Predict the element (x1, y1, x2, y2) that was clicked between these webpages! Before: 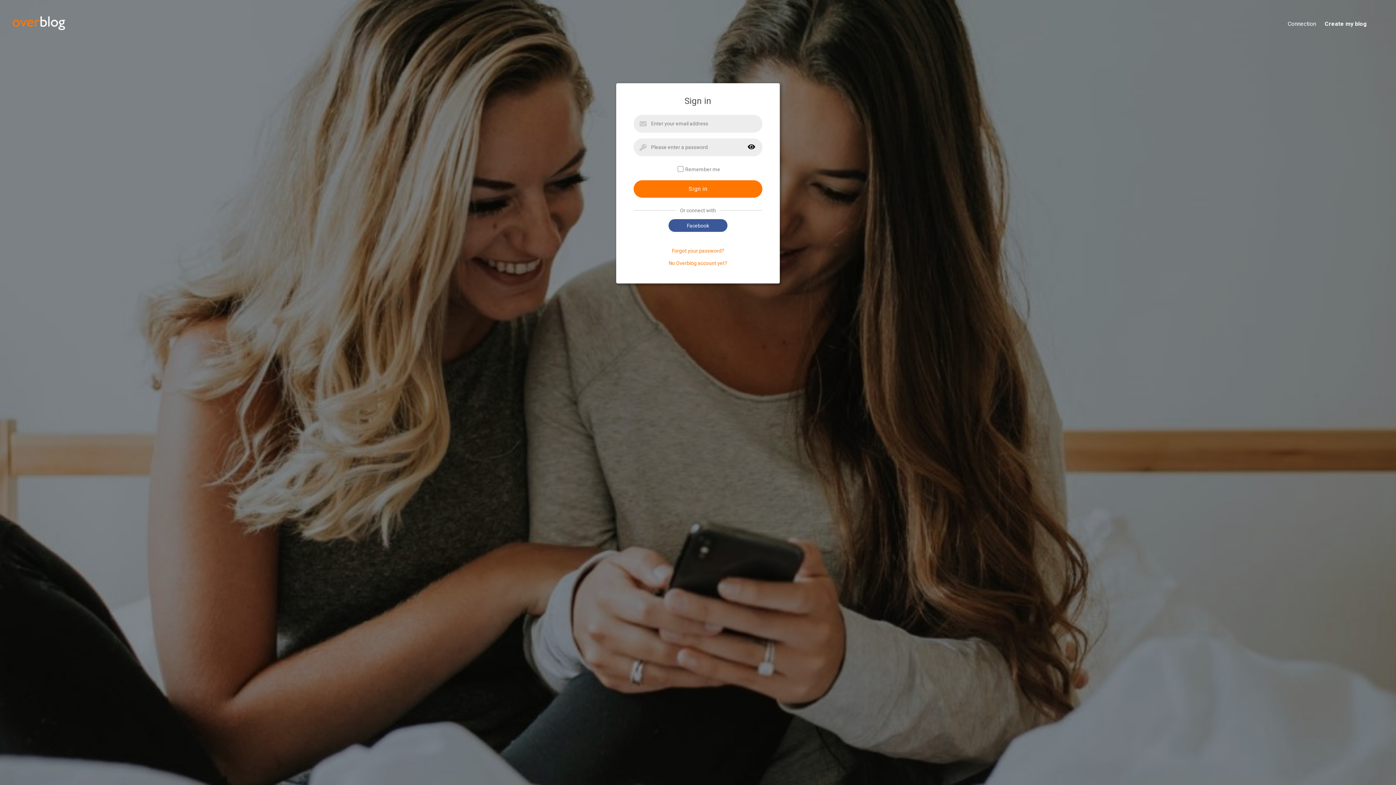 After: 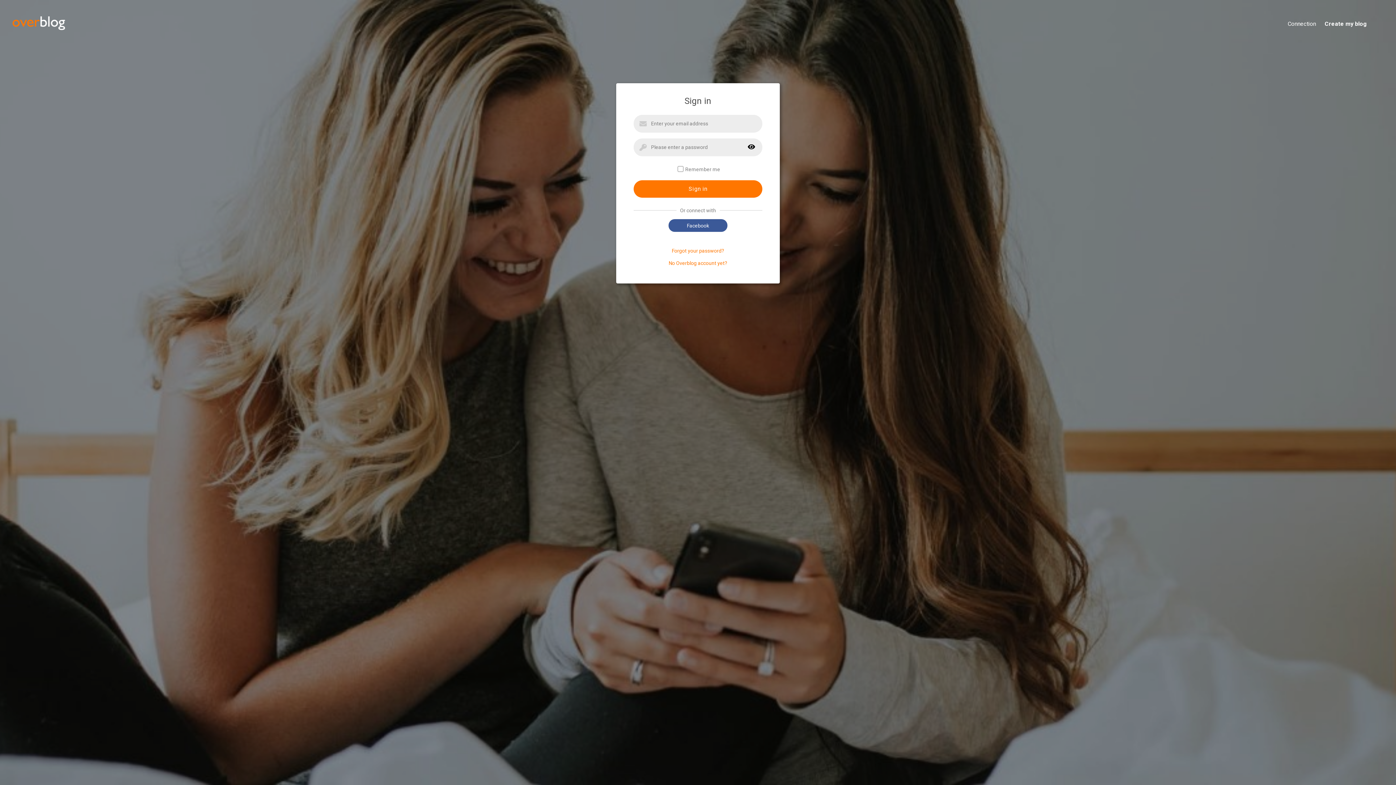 Action: label: Connection bbox: (1279, 20, 1316, 28)